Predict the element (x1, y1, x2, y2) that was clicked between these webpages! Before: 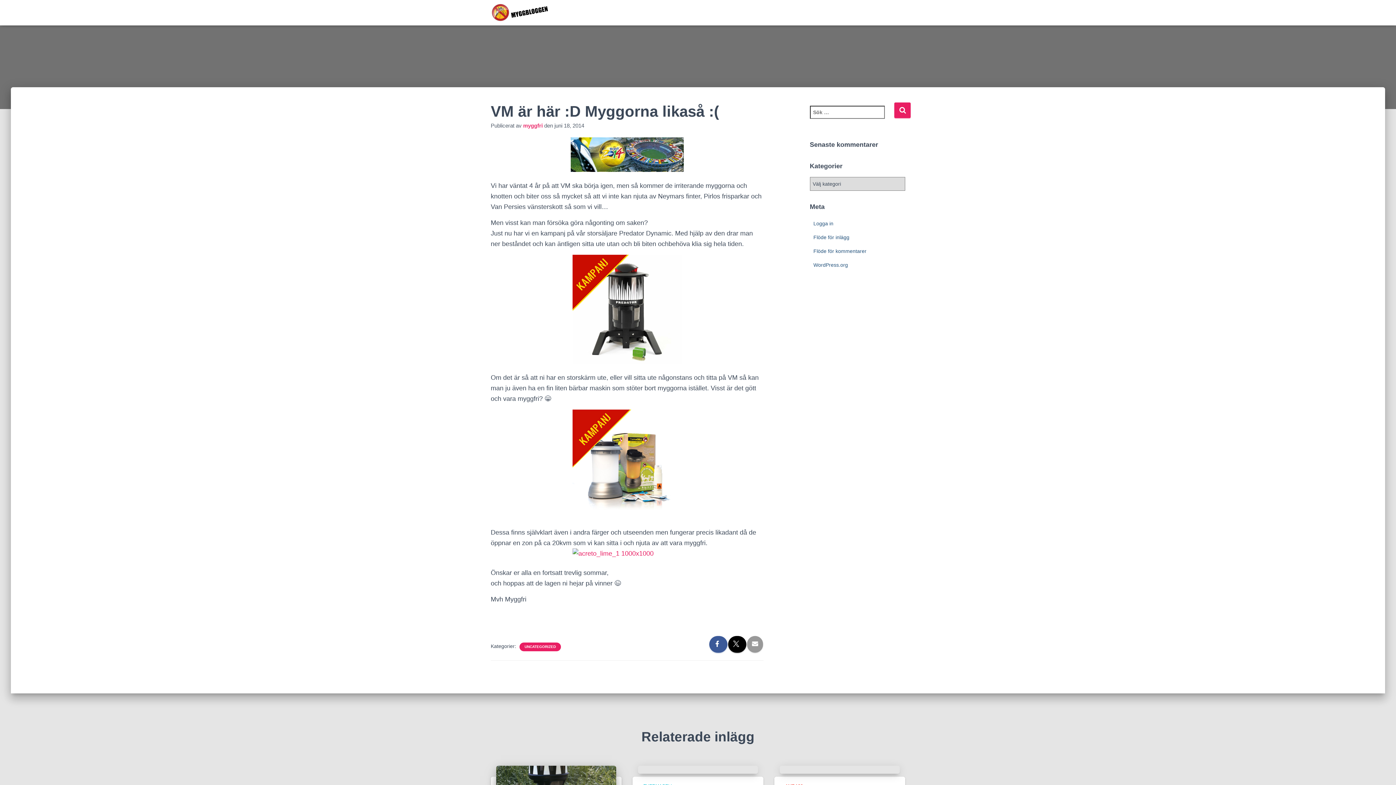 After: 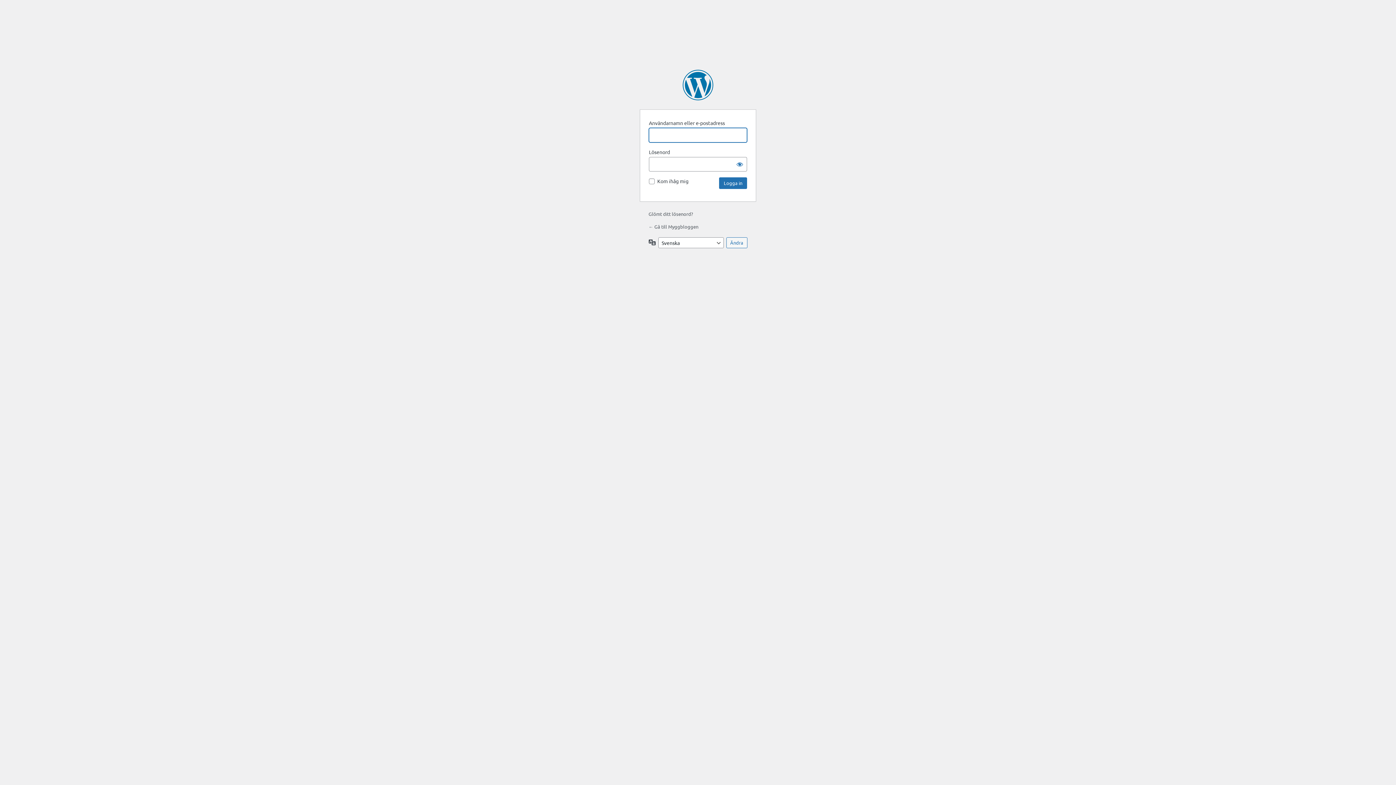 Action: label: Logga in bbox: (813, 220, 833, 226)